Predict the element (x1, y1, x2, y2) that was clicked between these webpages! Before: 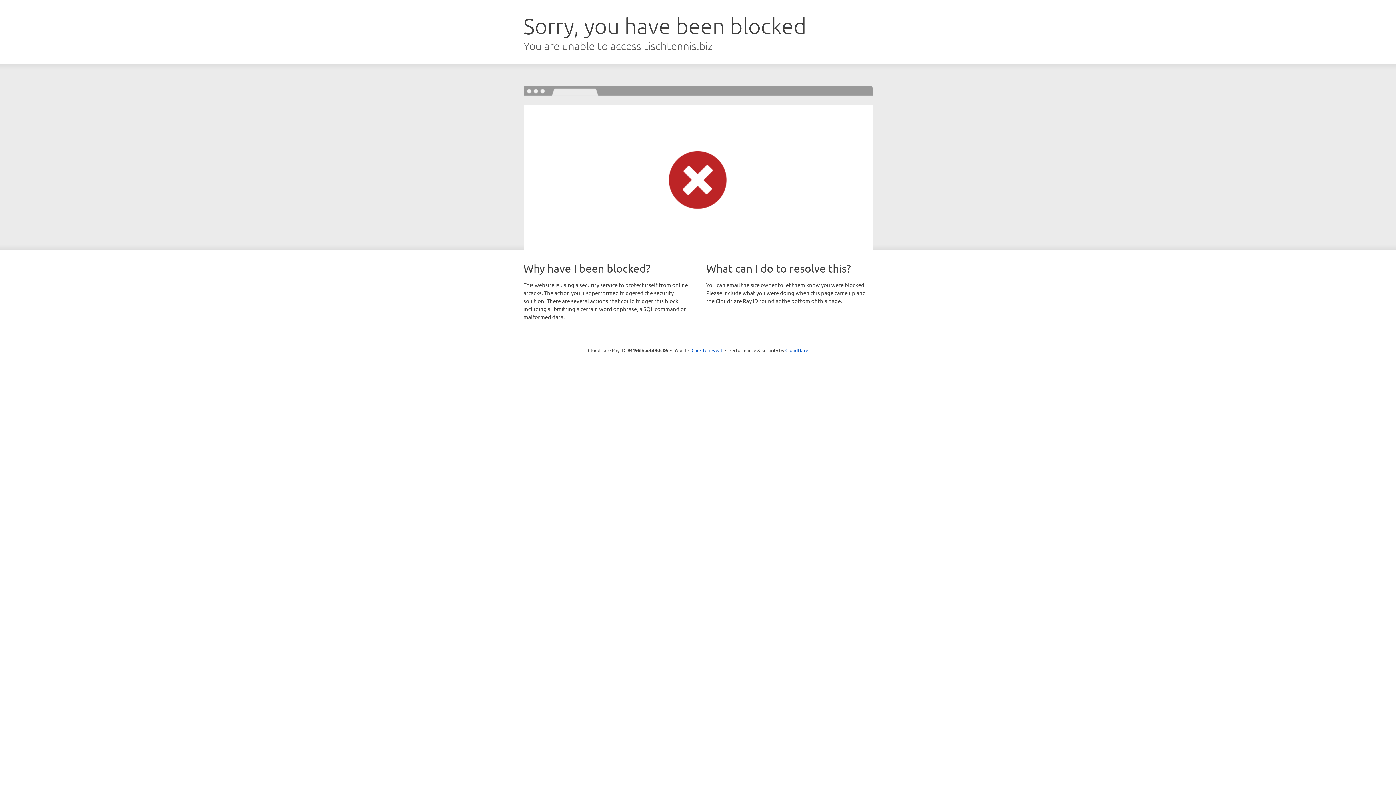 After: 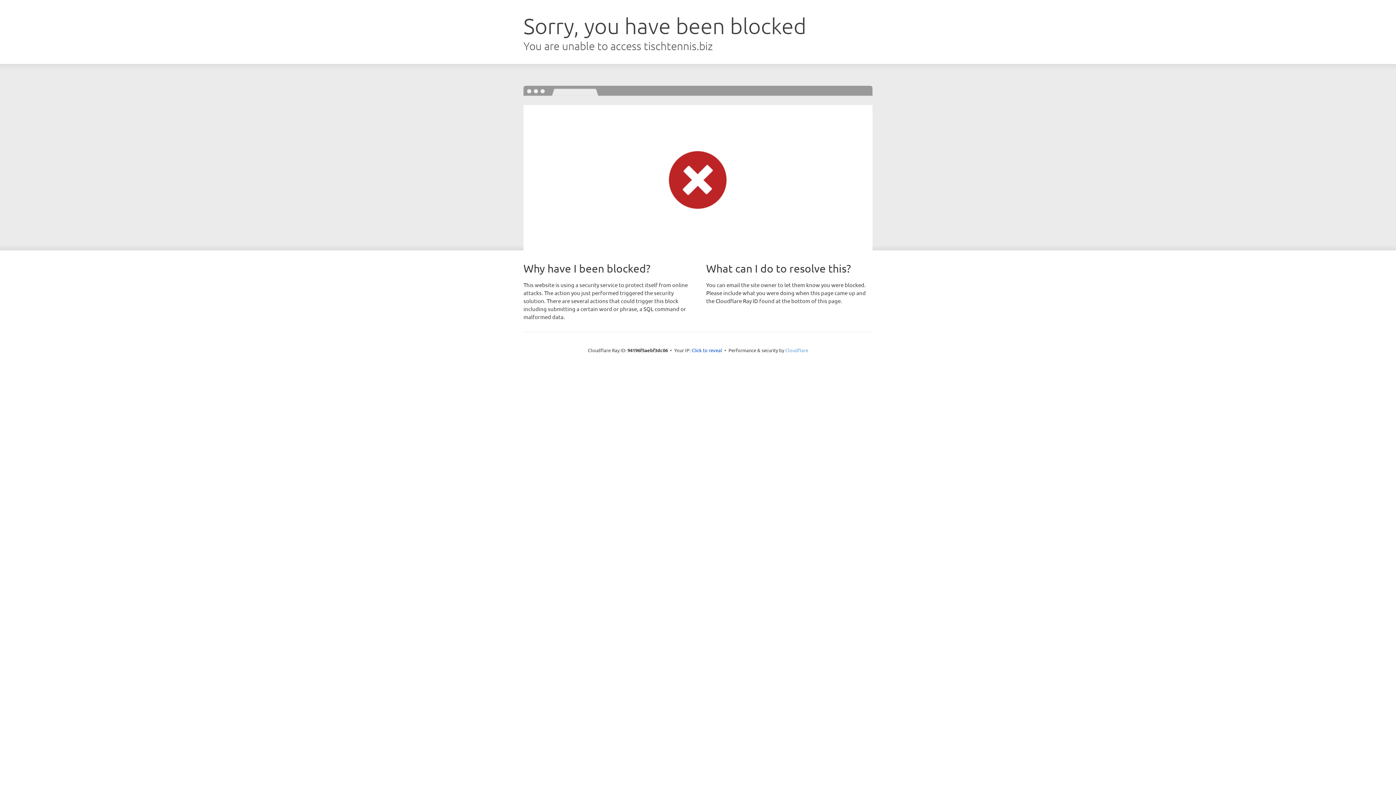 Action: label: Cloudflare bbox: (785, 347, 808, 353)